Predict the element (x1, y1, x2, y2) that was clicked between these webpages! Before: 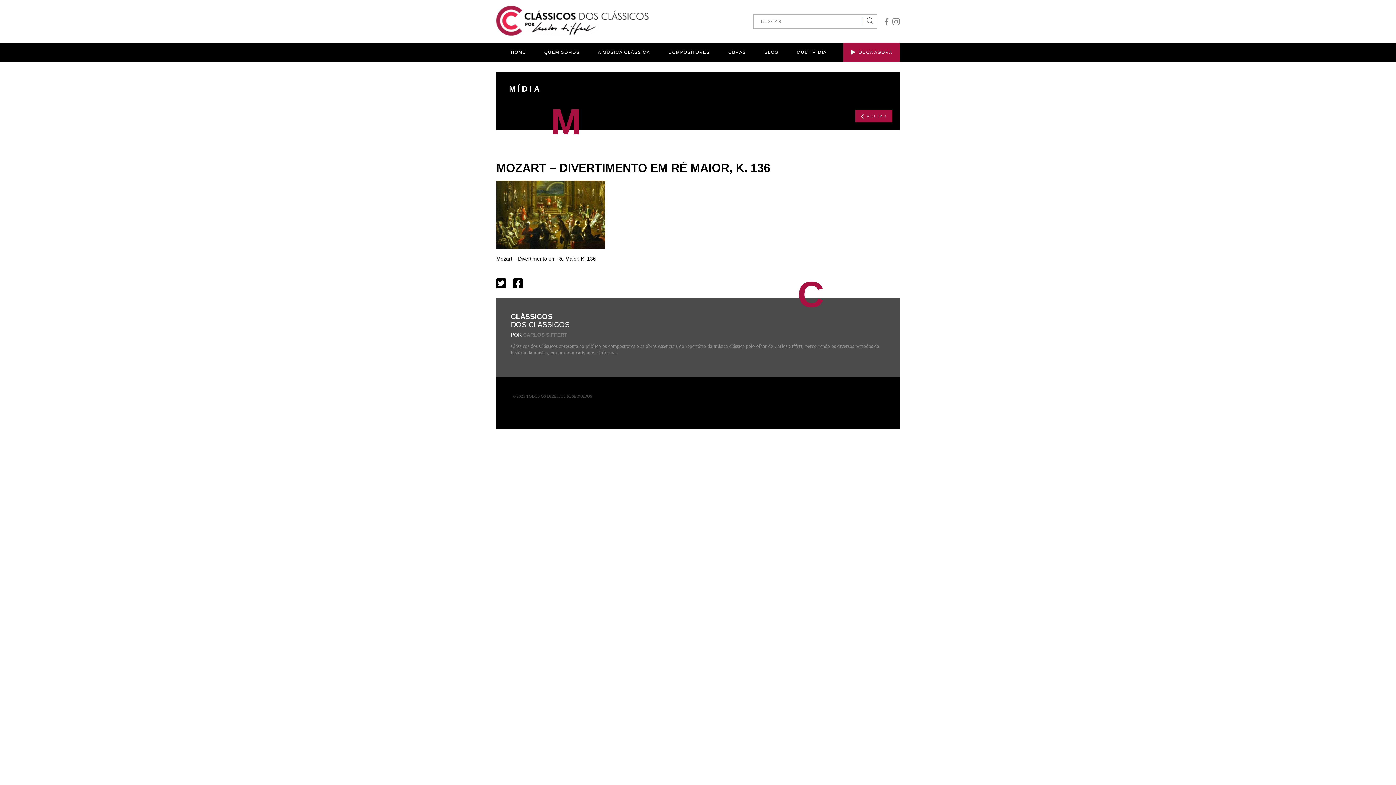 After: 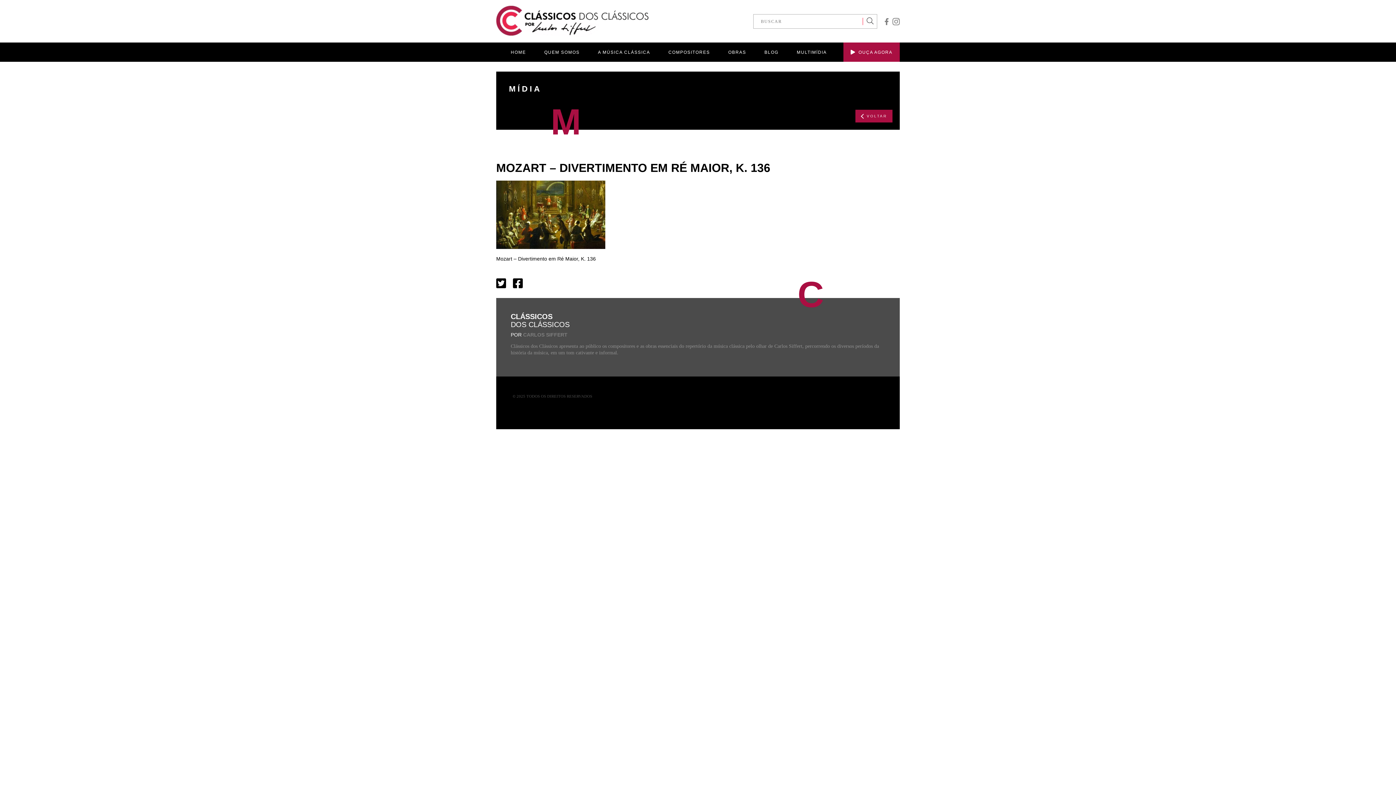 Action: bbox: (889, 16, 900, 25)